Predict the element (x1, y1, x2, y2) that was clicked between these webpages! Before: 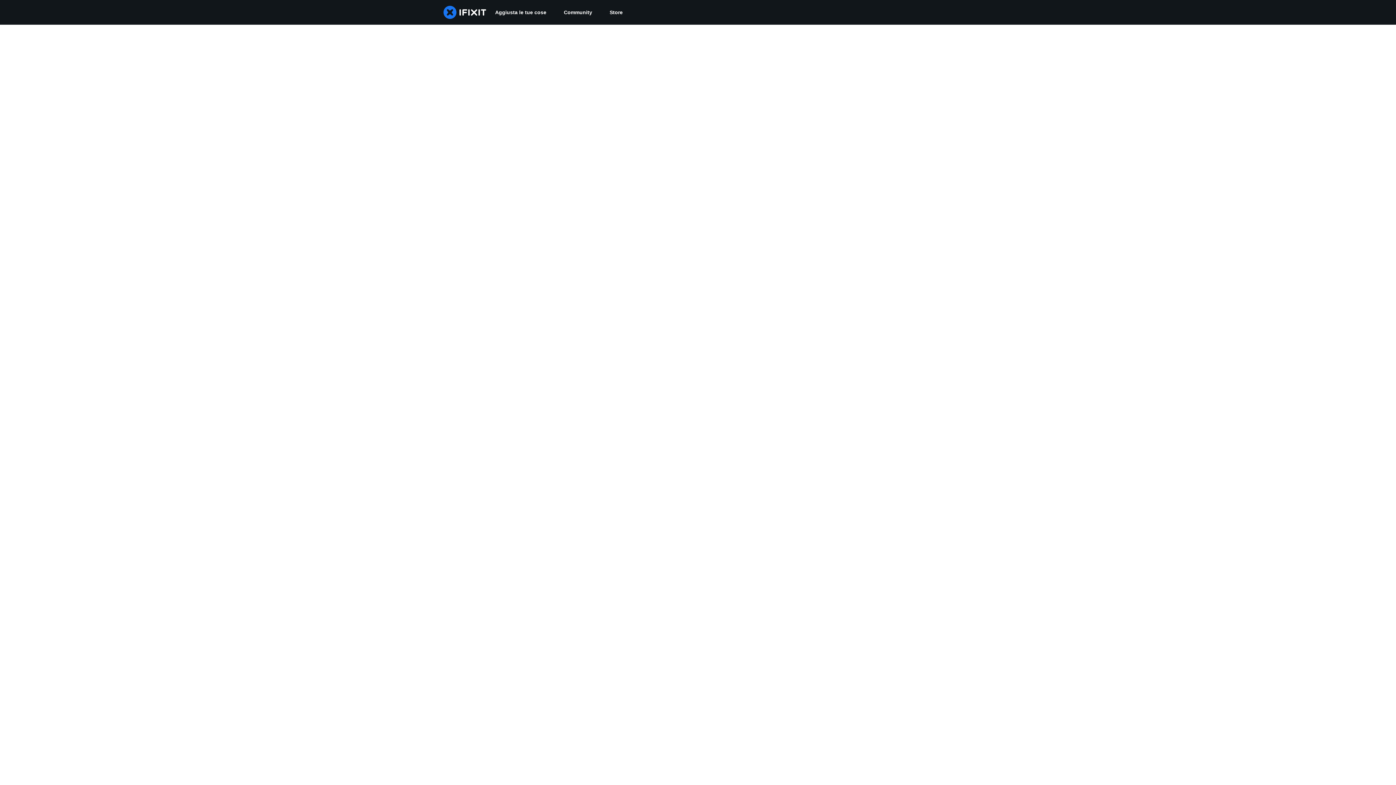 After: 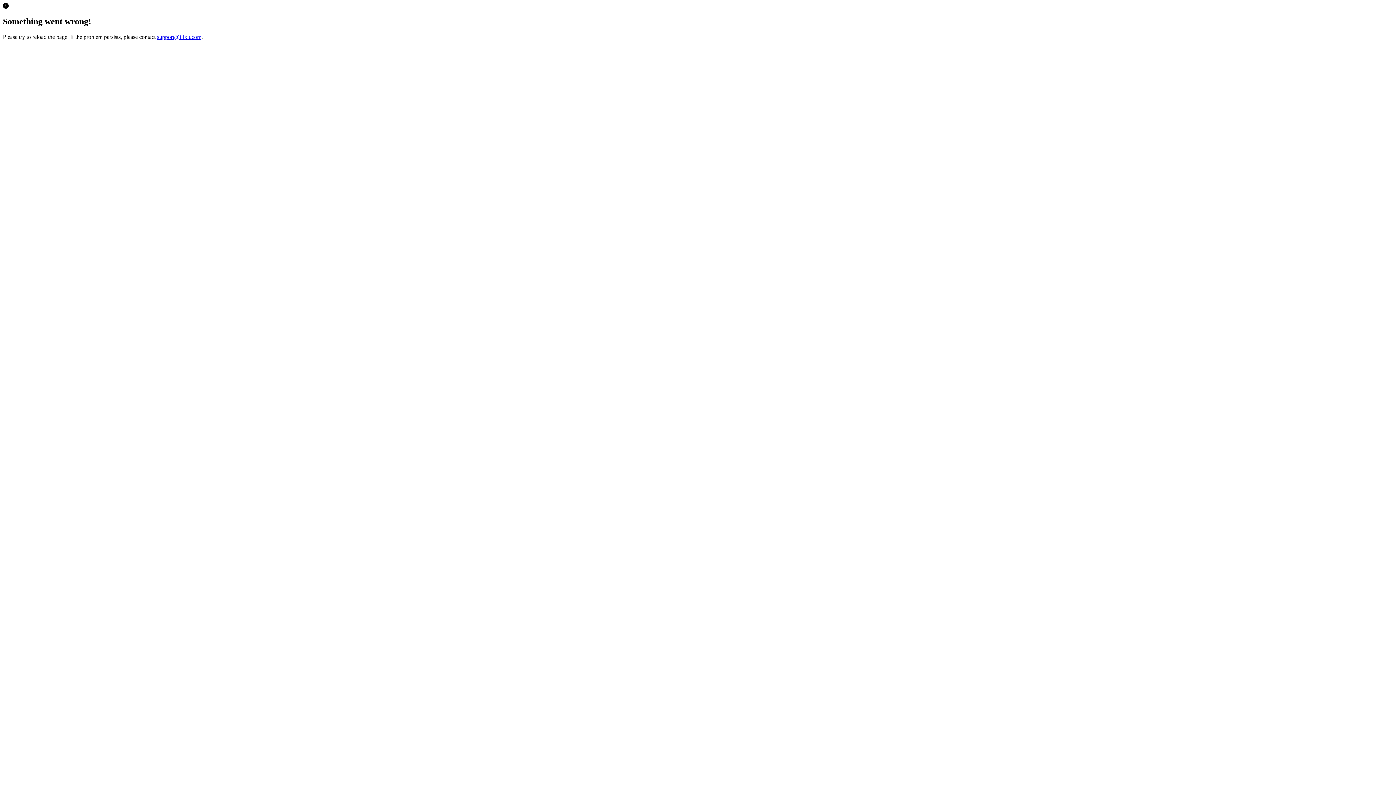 Action: bbox: (601, 0, 631, 24) label: Store